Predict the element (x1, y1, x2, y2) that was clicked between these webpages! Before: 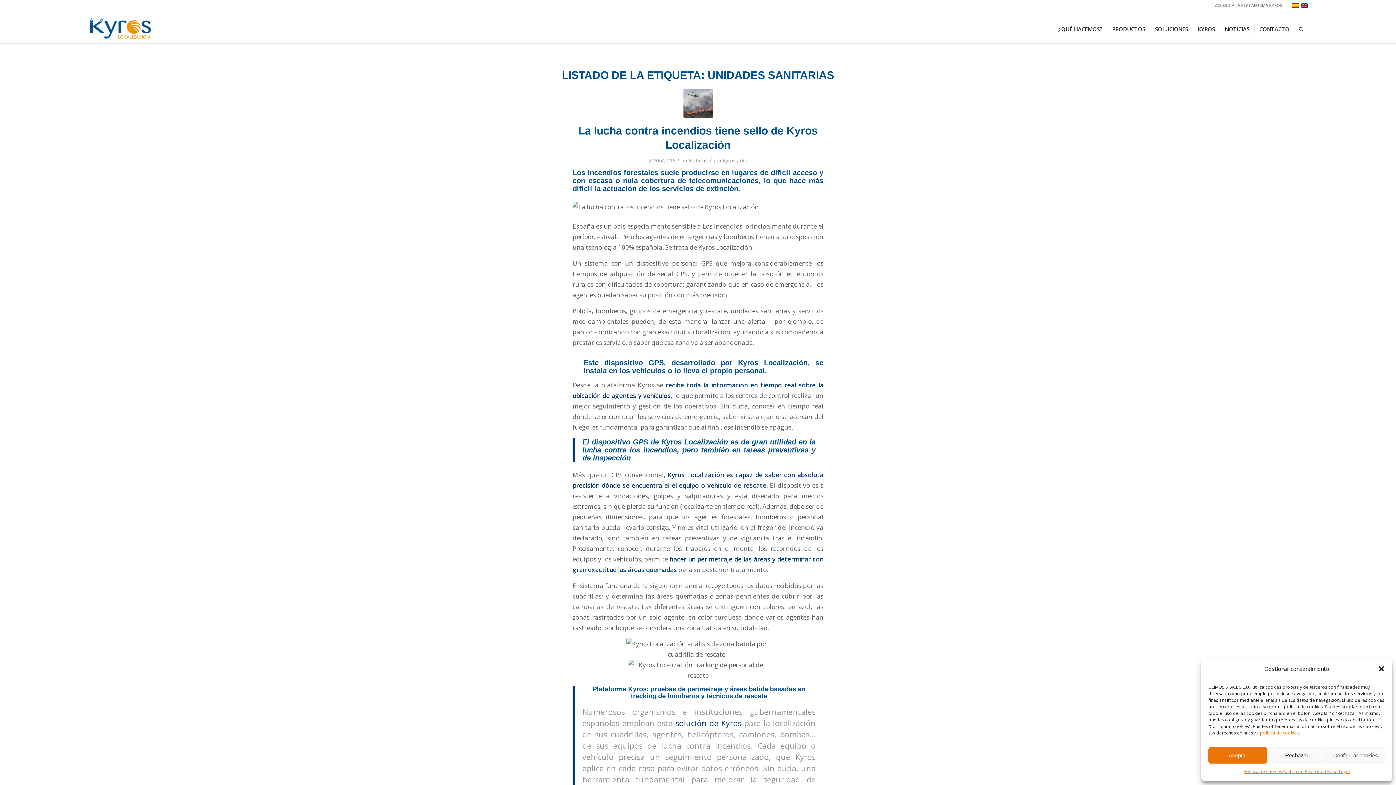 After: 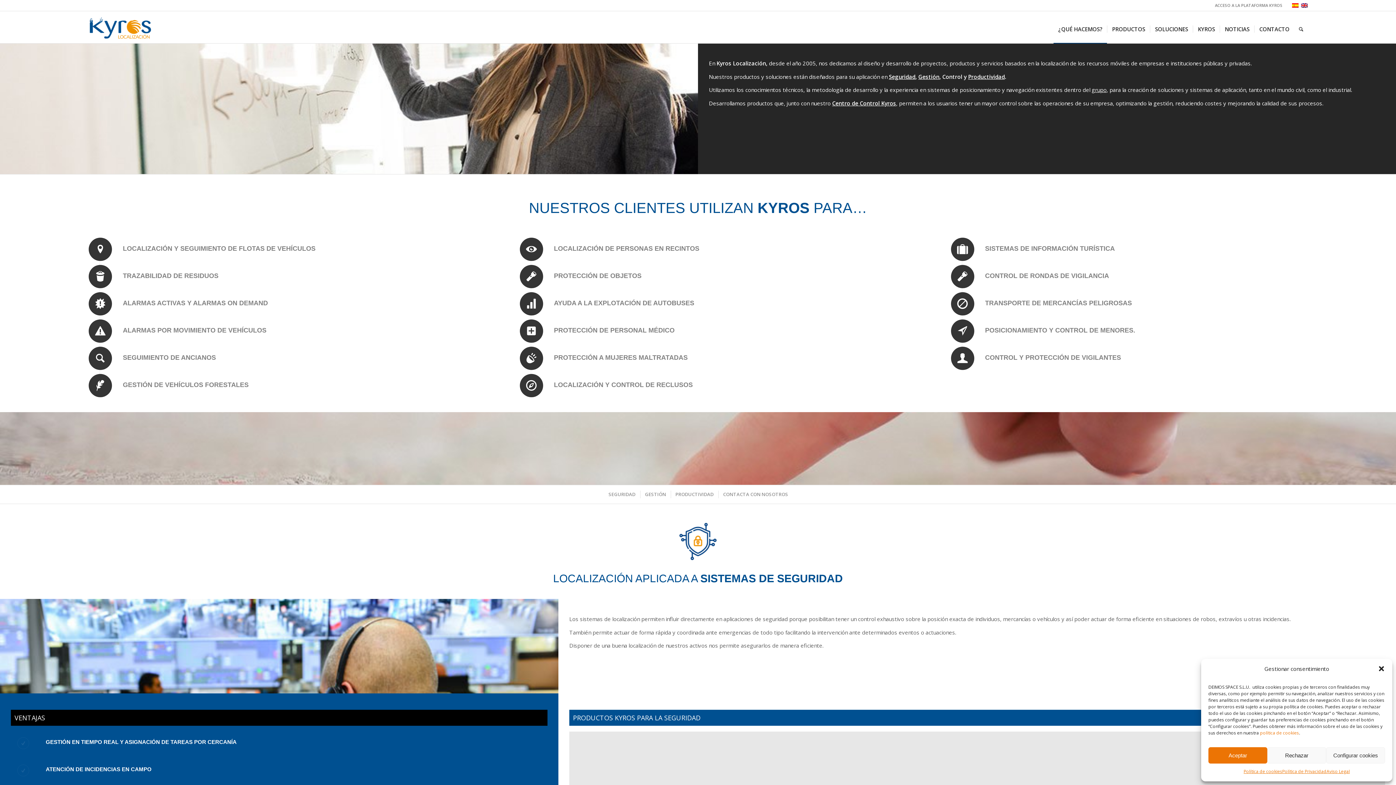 Action: label: ¿QUÉ HACEMOS? bbox: (1053, 11, 1107, 43)